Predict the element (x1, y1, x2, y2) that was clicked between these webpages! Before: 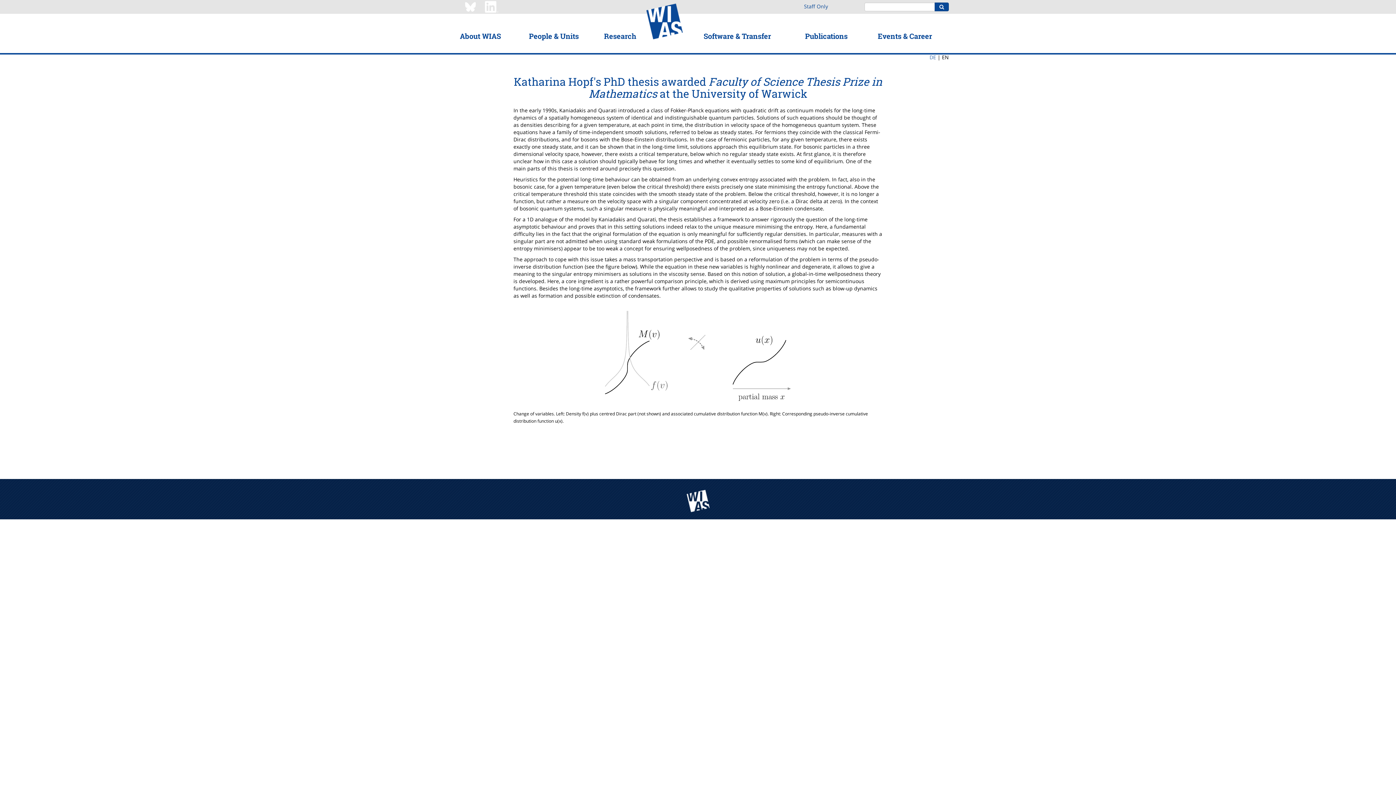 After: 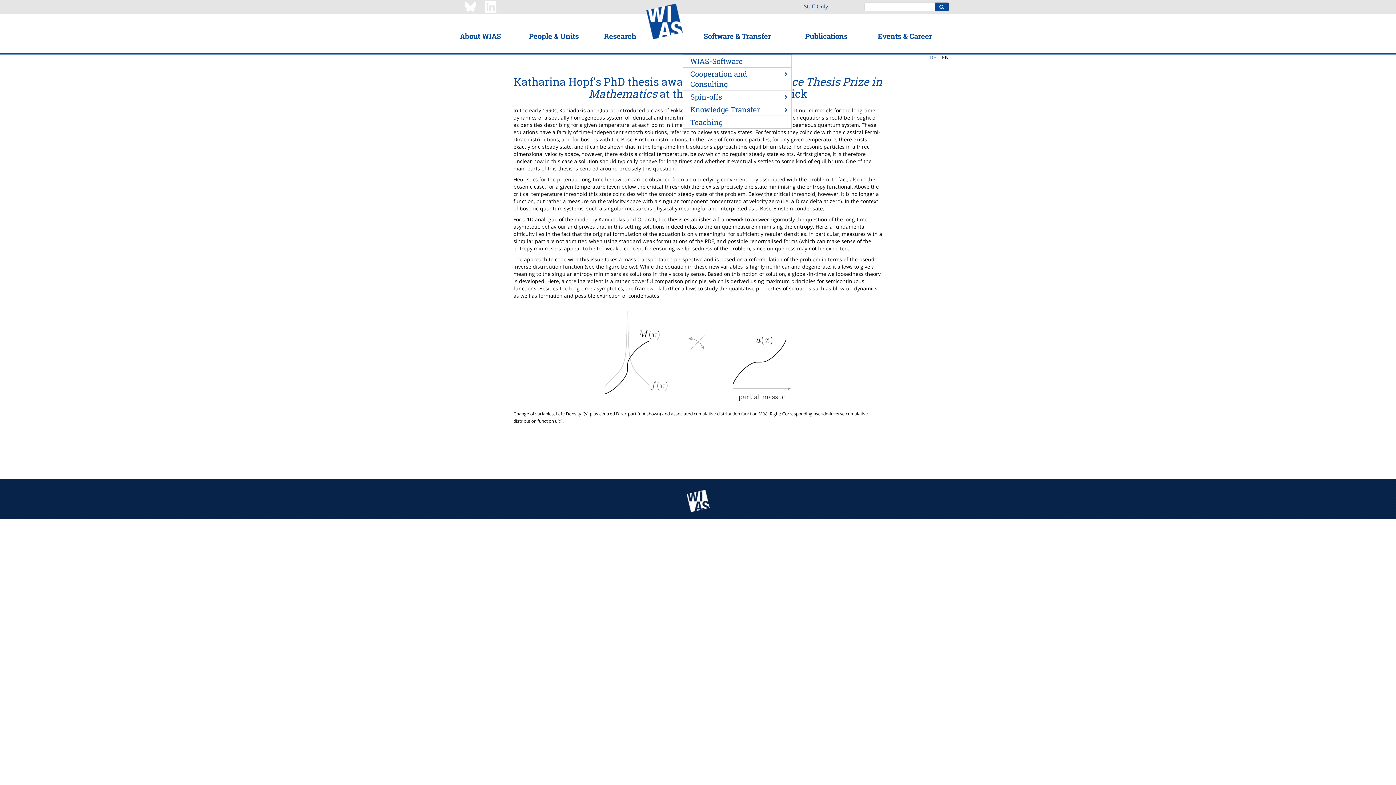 Action: label: Software & Transfer bbox: (703, 31, 771, 40)